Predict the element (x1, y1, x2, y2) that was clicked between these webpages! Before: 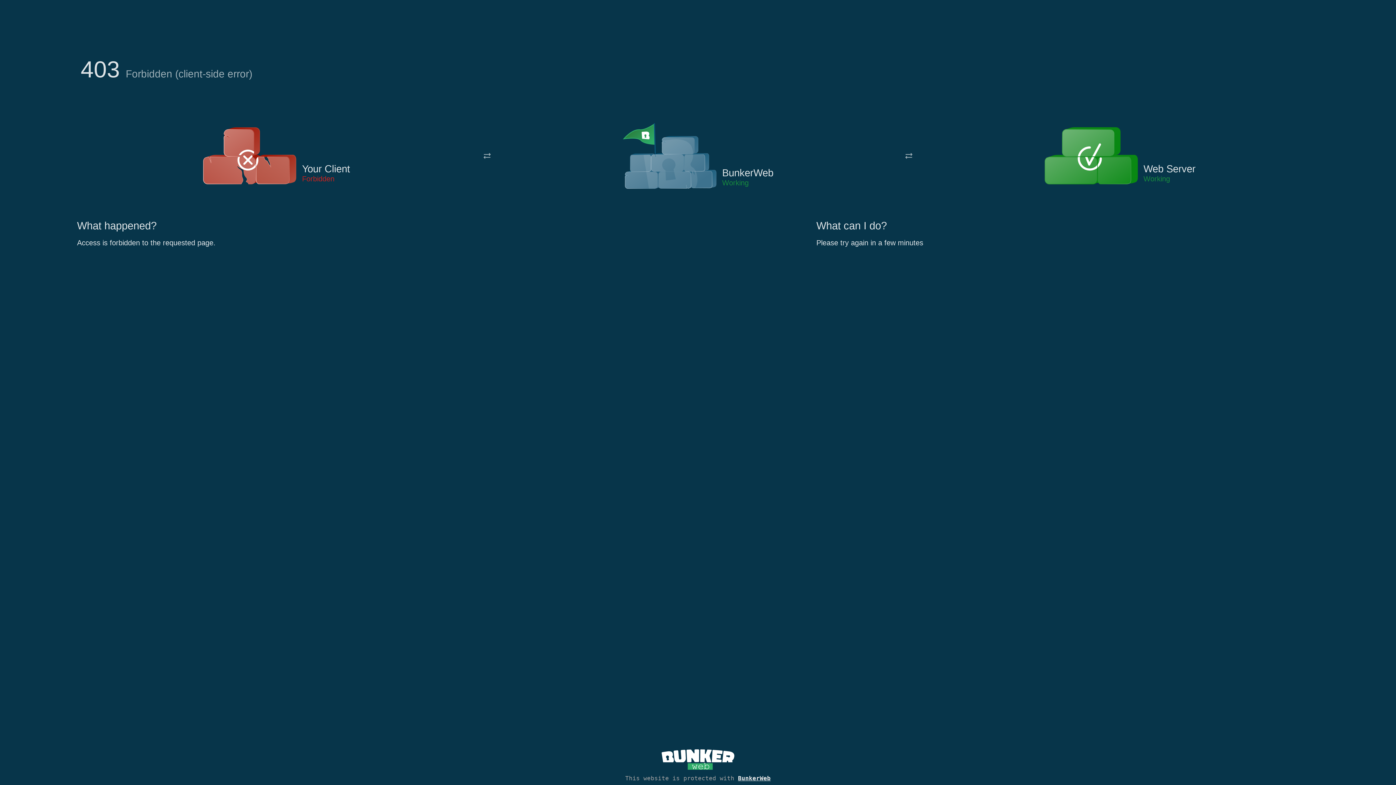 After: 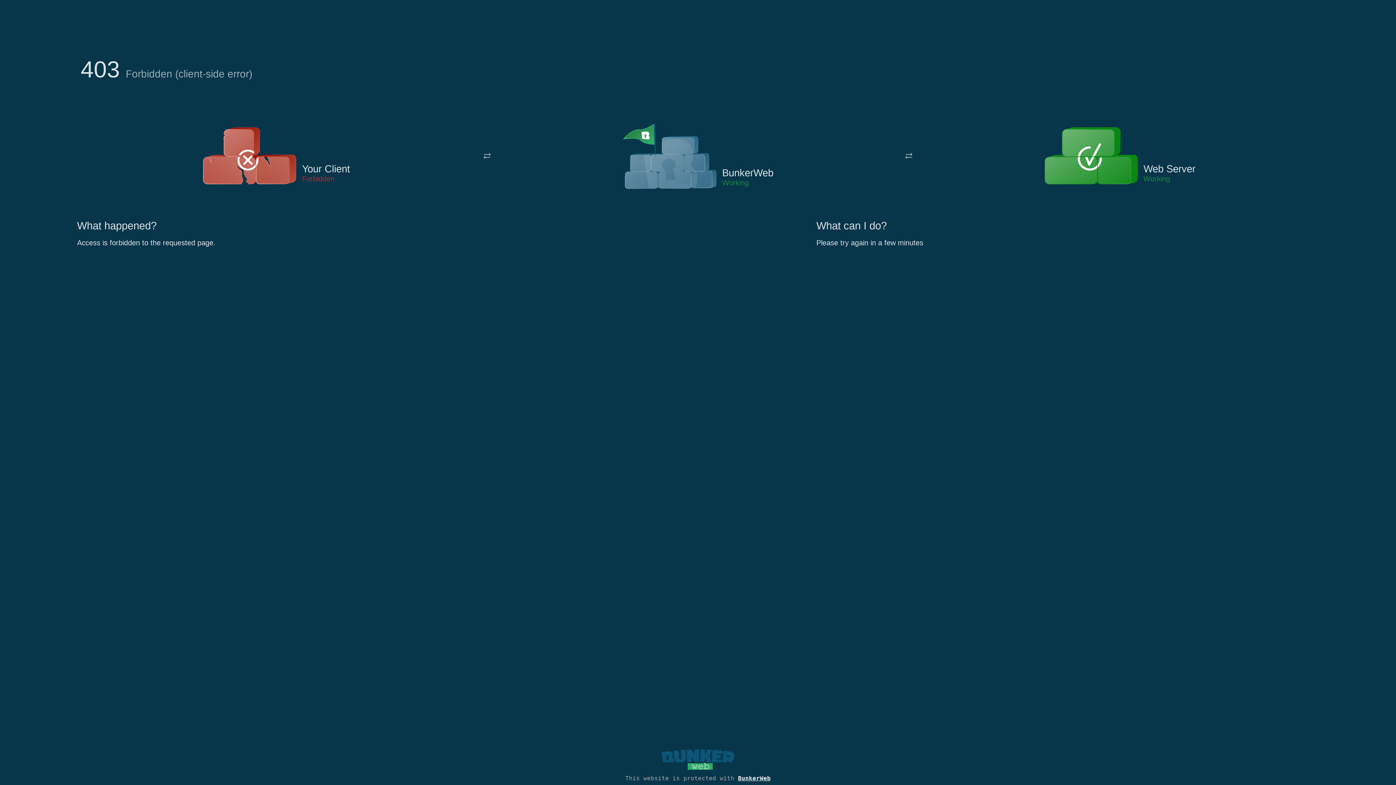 Action: bbox: (661, 765, 734, 773)